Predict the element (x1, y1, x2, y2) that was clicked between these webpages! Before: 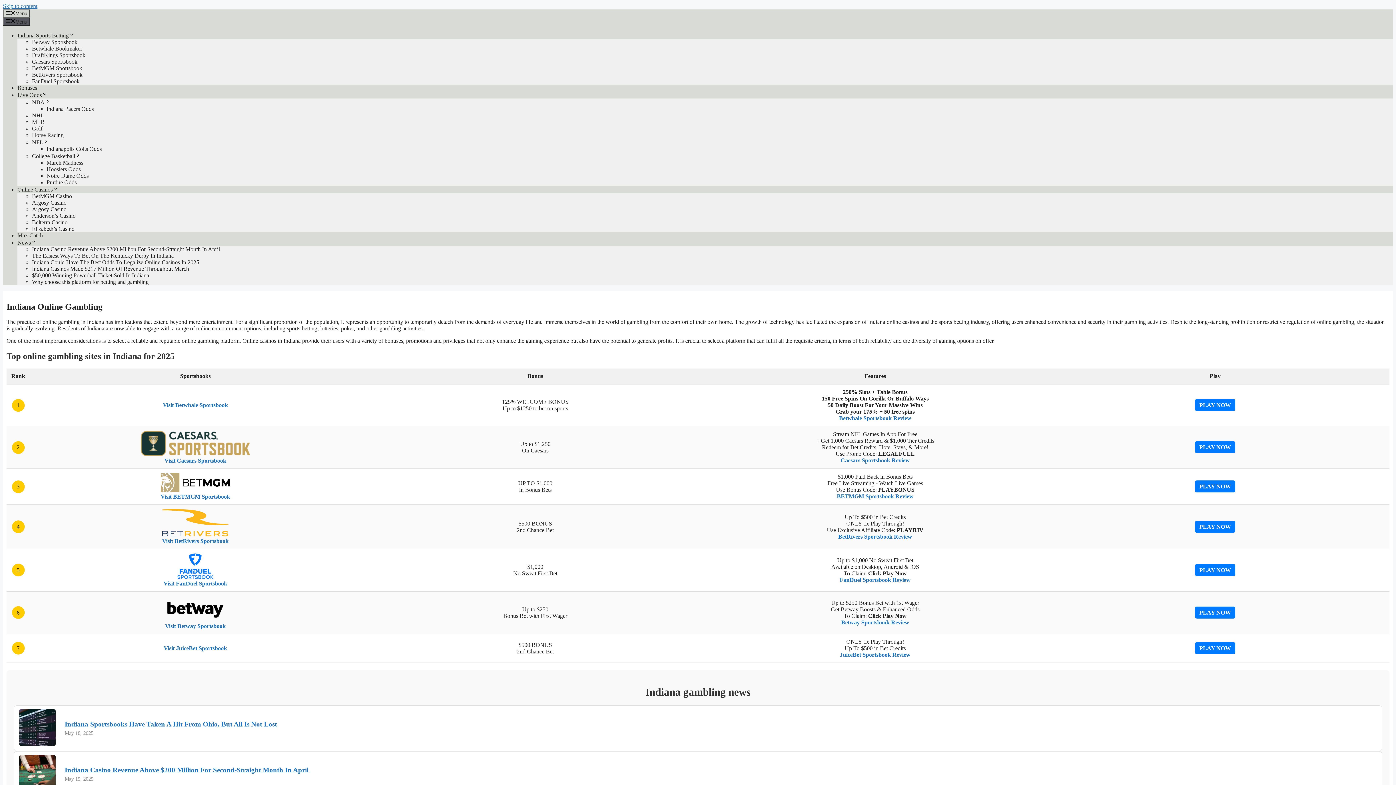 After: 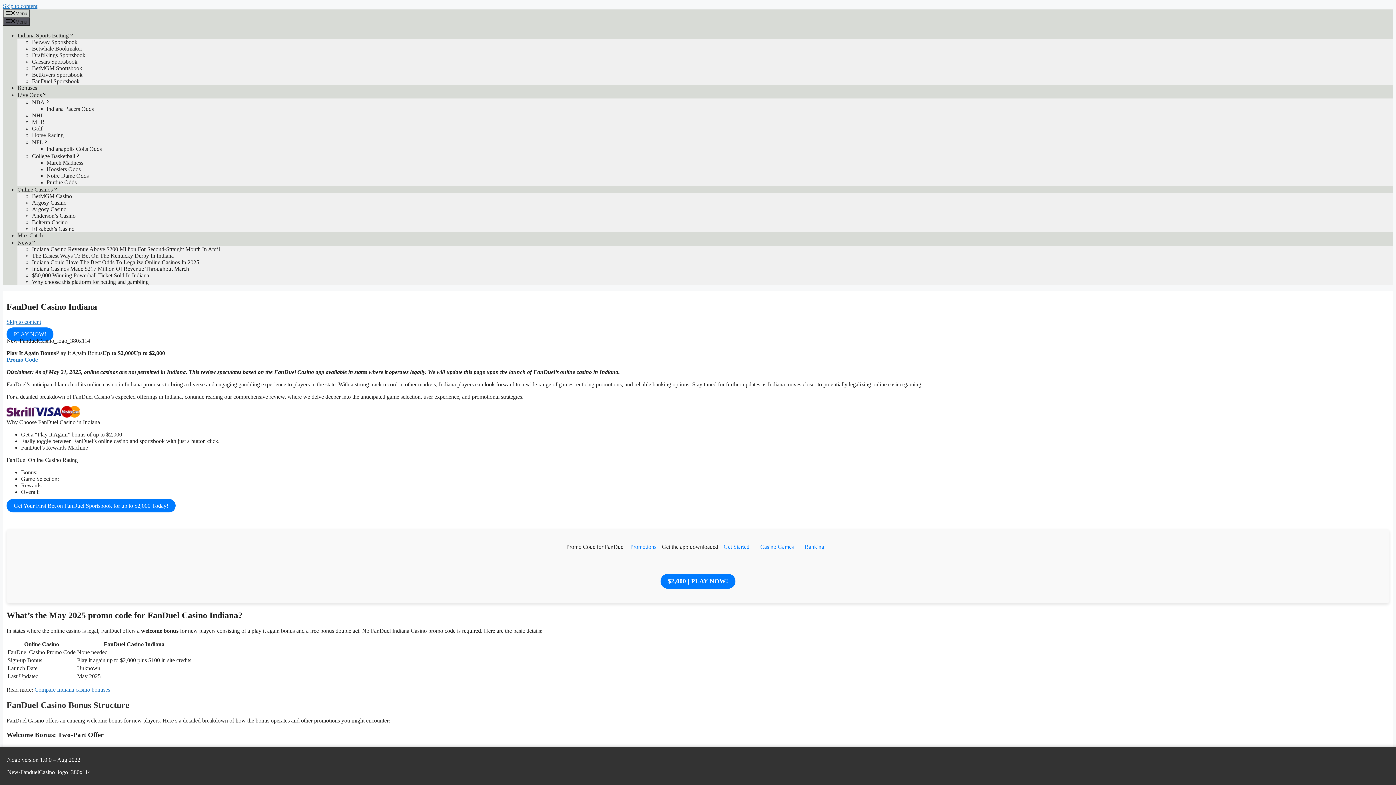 Action: label: FanDuel Sportsbook bbox: (32, 78, 79, 84)